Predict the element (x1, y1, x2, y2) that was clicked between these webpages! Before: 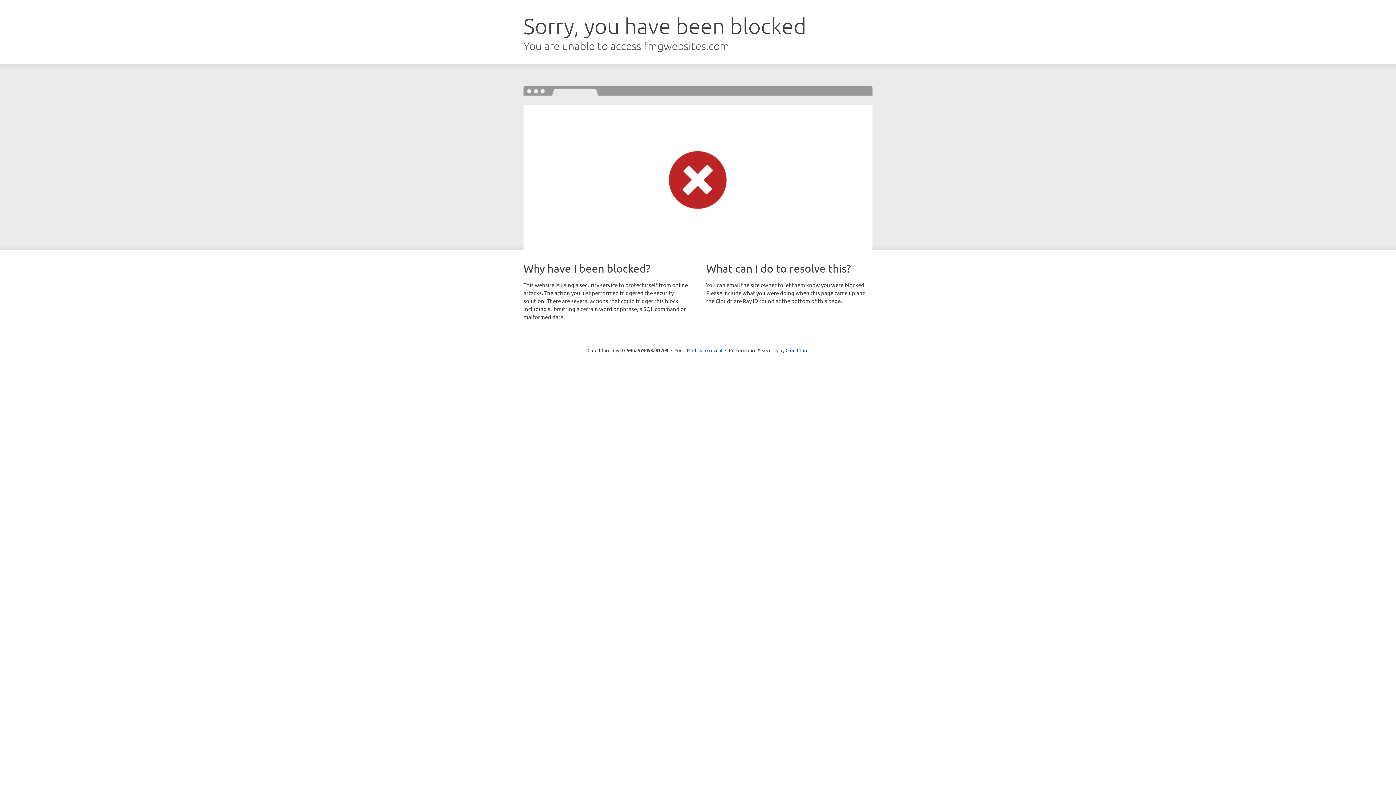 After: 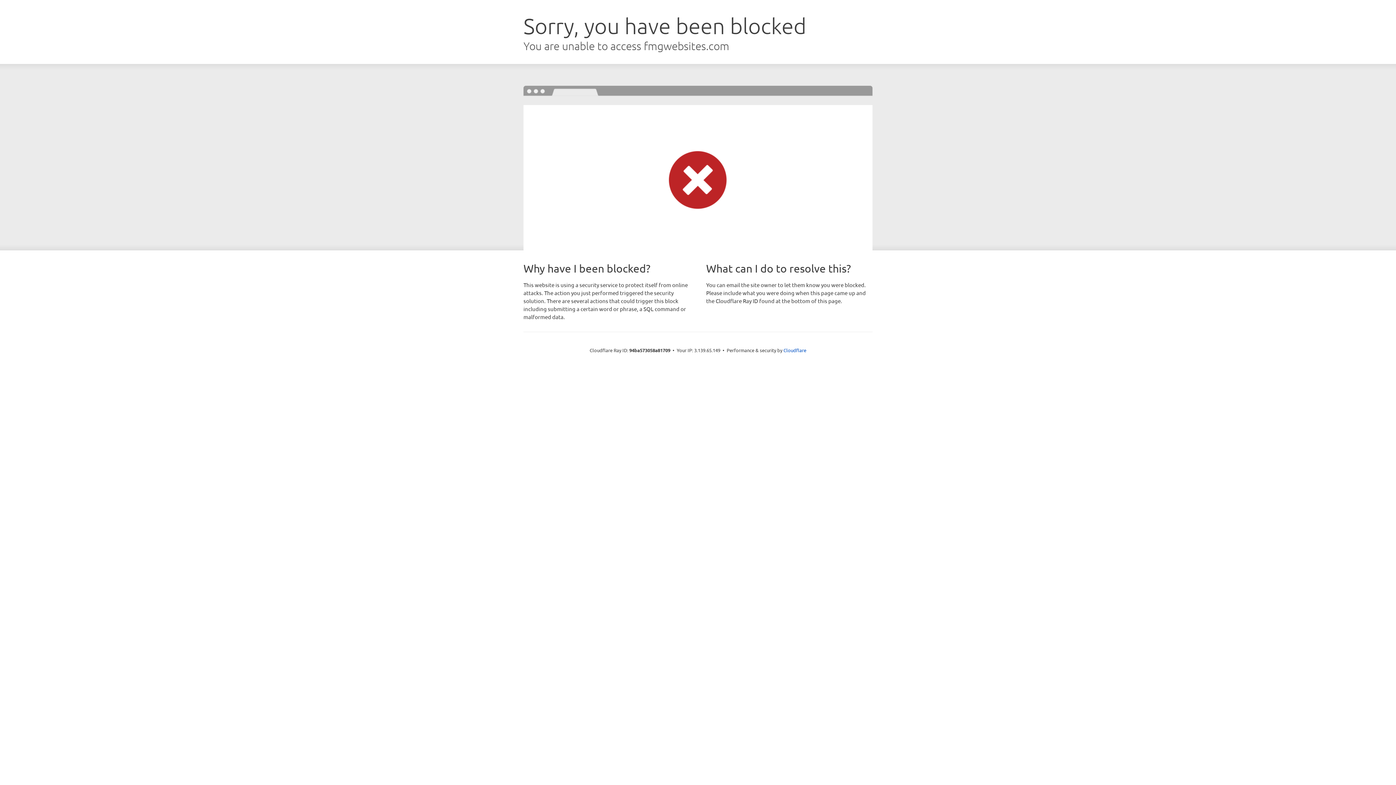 Action: label: Click to reveal bbox: (692, 346, 722, 353)